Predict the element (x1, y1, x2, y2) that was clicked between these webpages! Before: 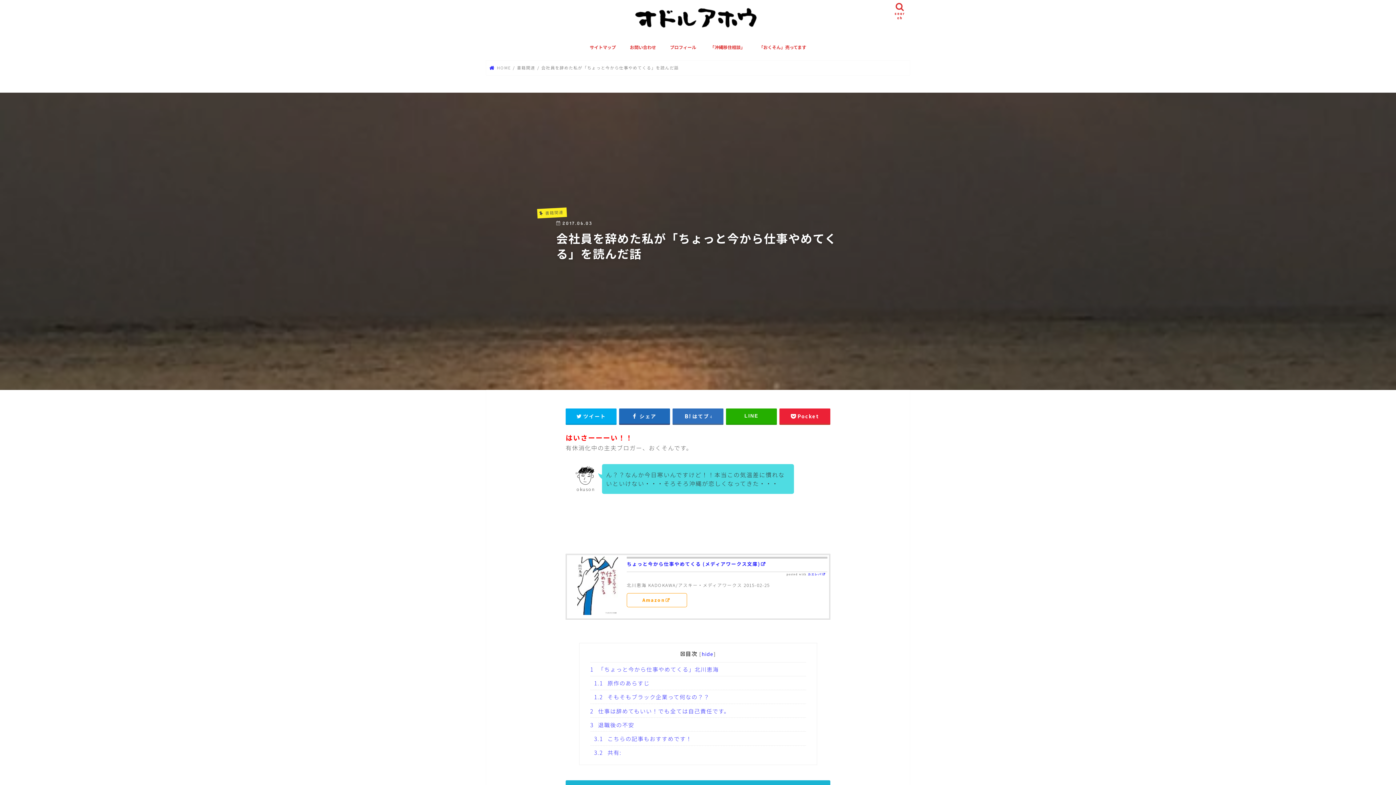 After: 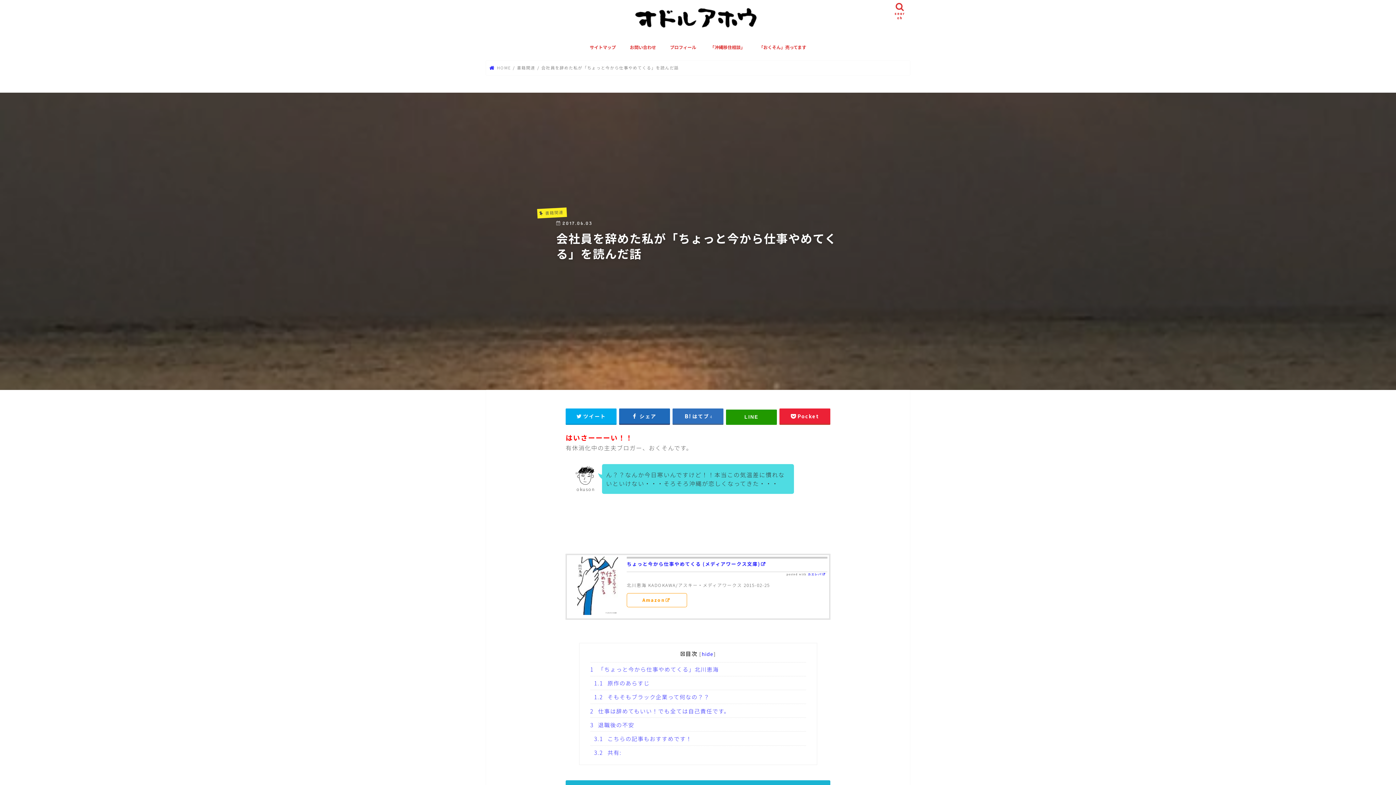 Action: bbox: (726, 408, 777, 423) label: LINE